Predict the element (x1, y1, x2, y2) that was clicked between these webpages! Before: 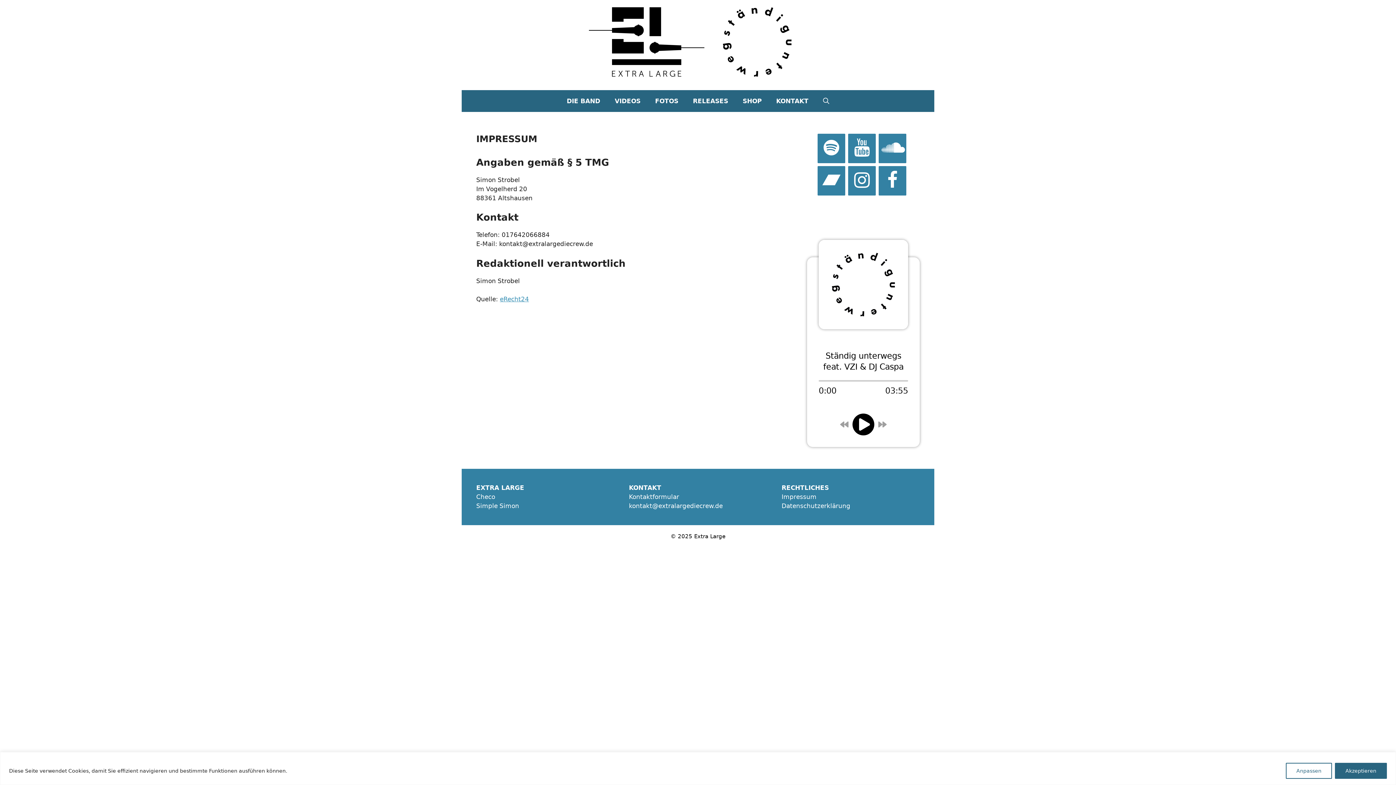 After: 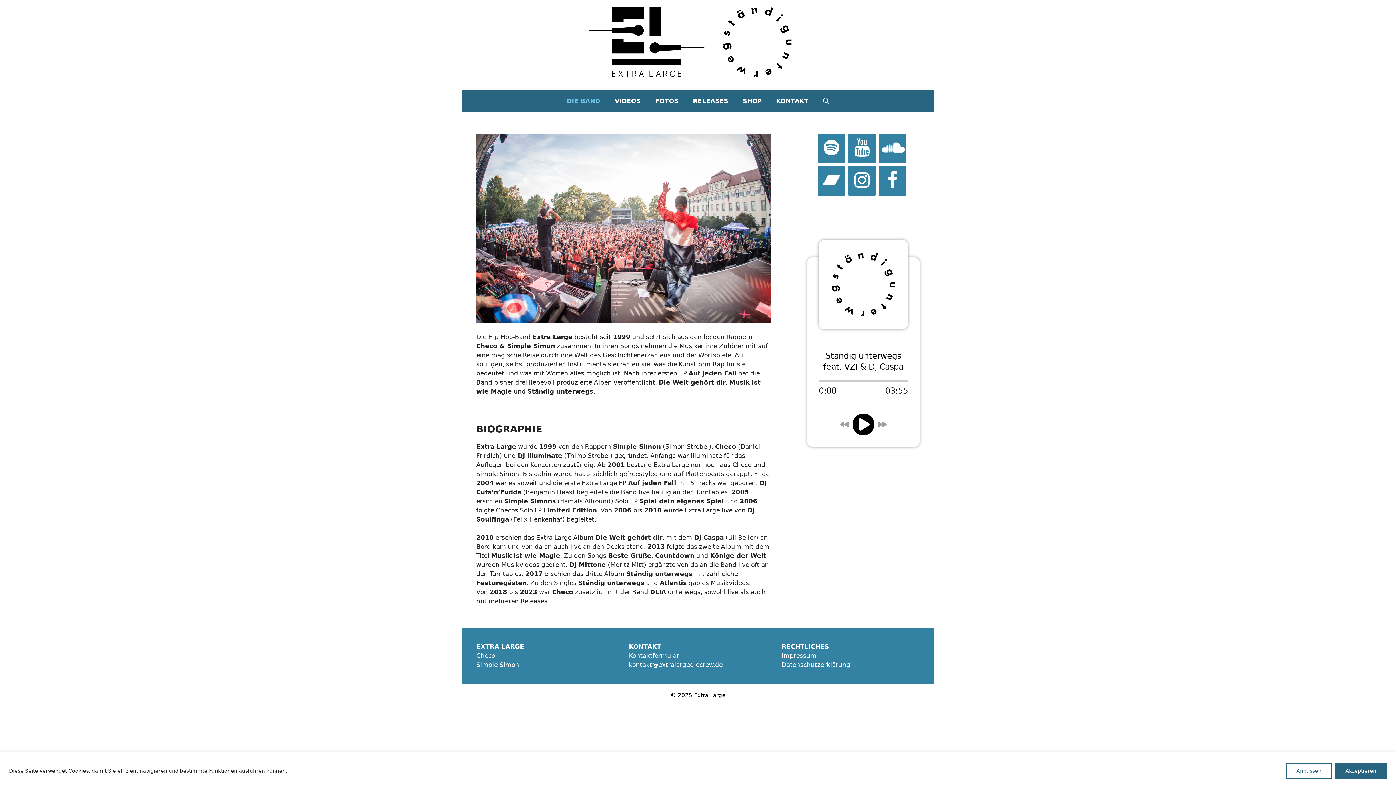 Action: bbox: (589, 37, 807, 45)